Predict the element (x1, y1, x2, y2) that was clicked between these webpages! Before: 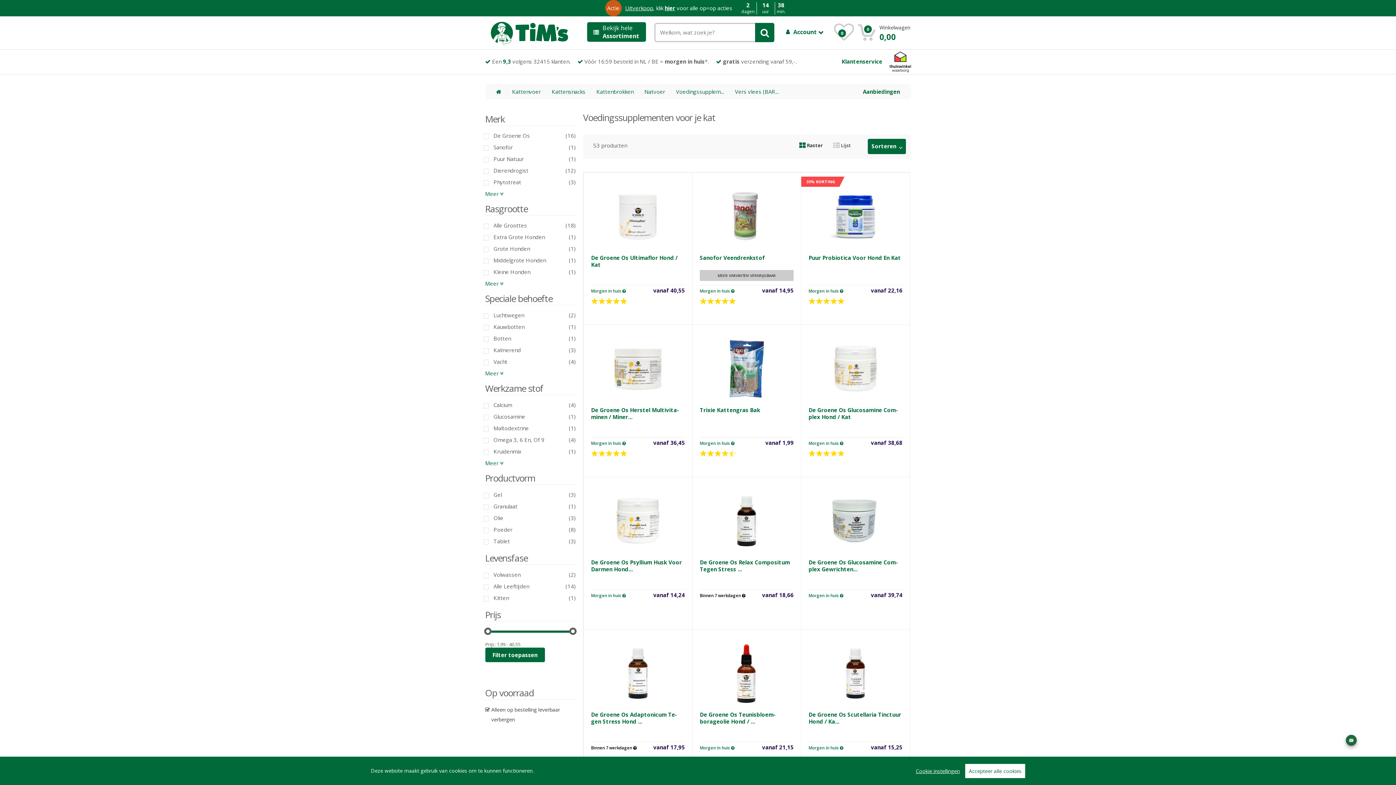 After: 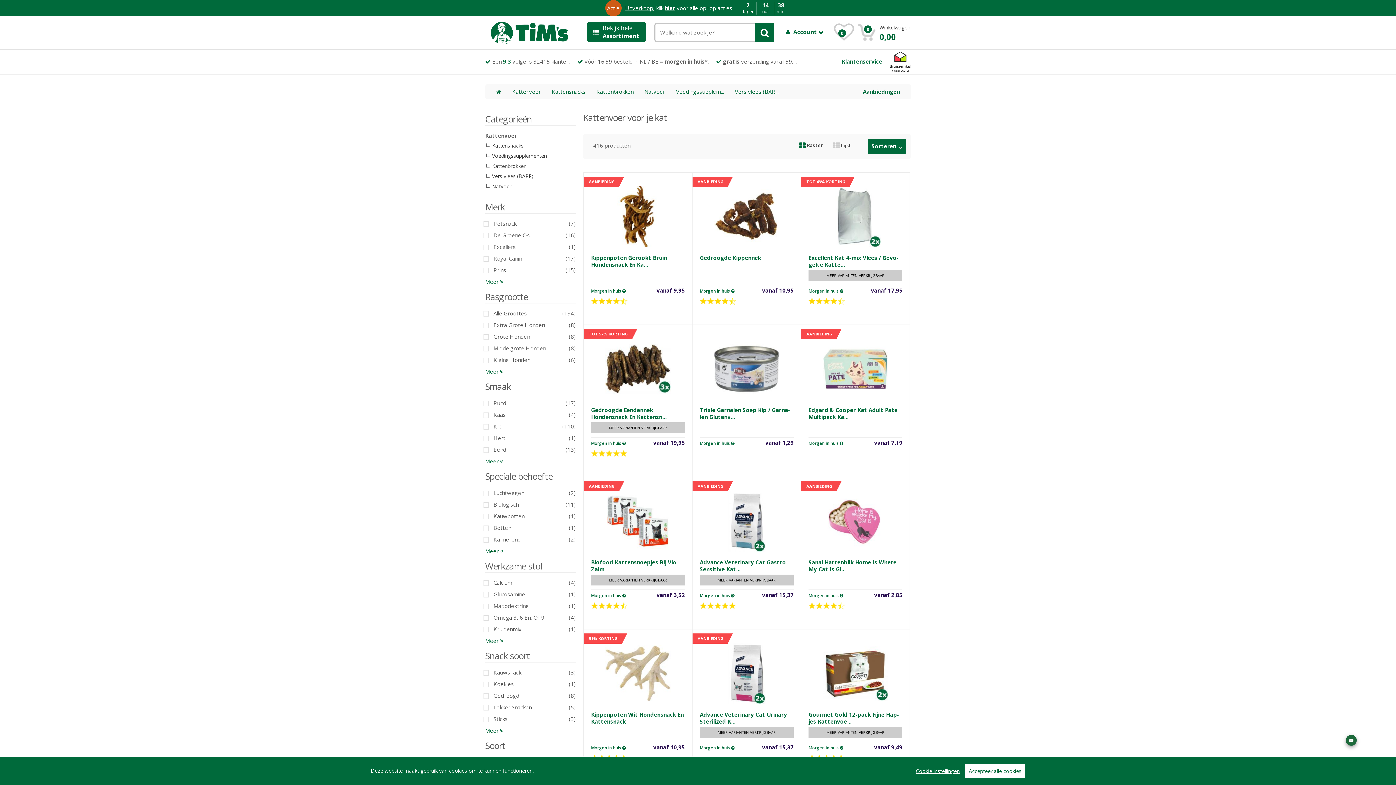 Action: label: Kattenvoer bbox: (512, 88, 540, 95)